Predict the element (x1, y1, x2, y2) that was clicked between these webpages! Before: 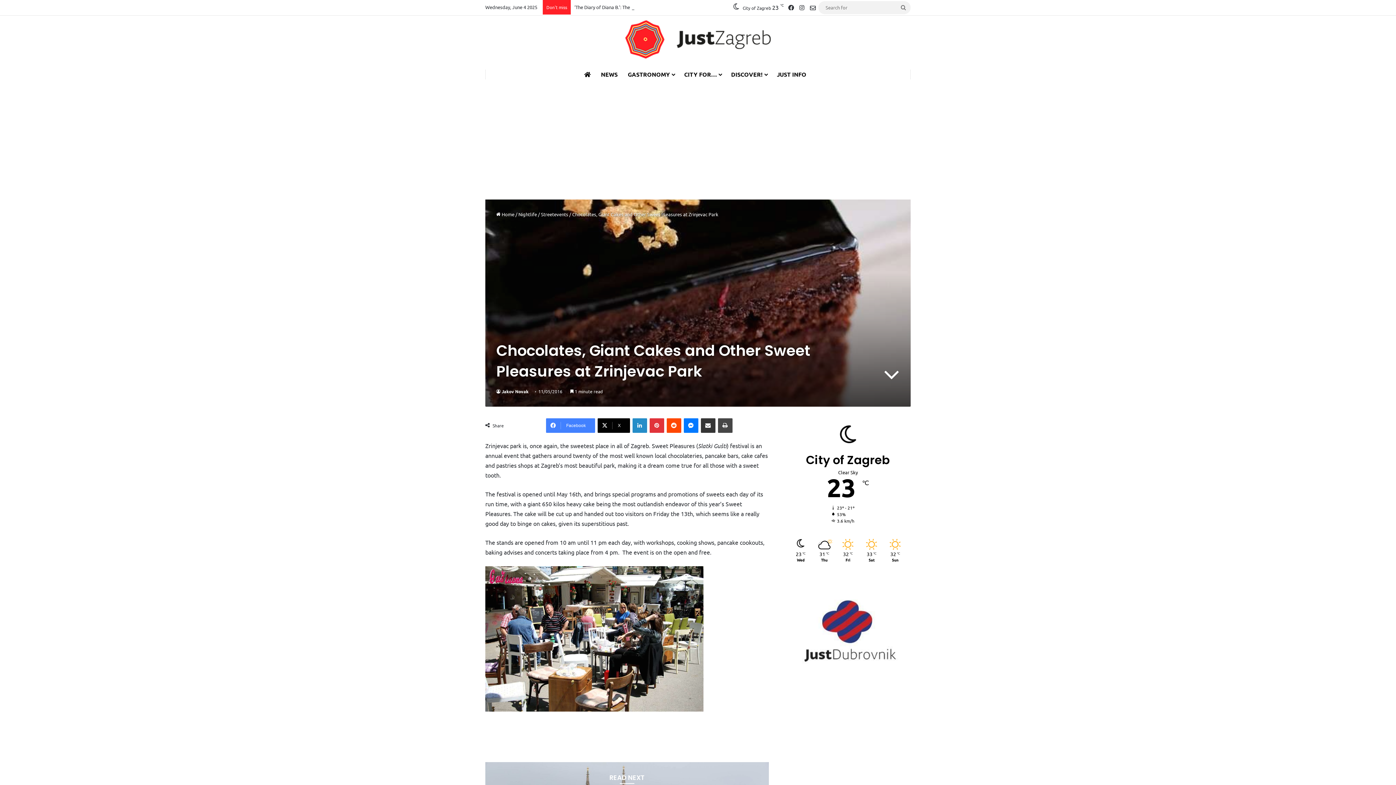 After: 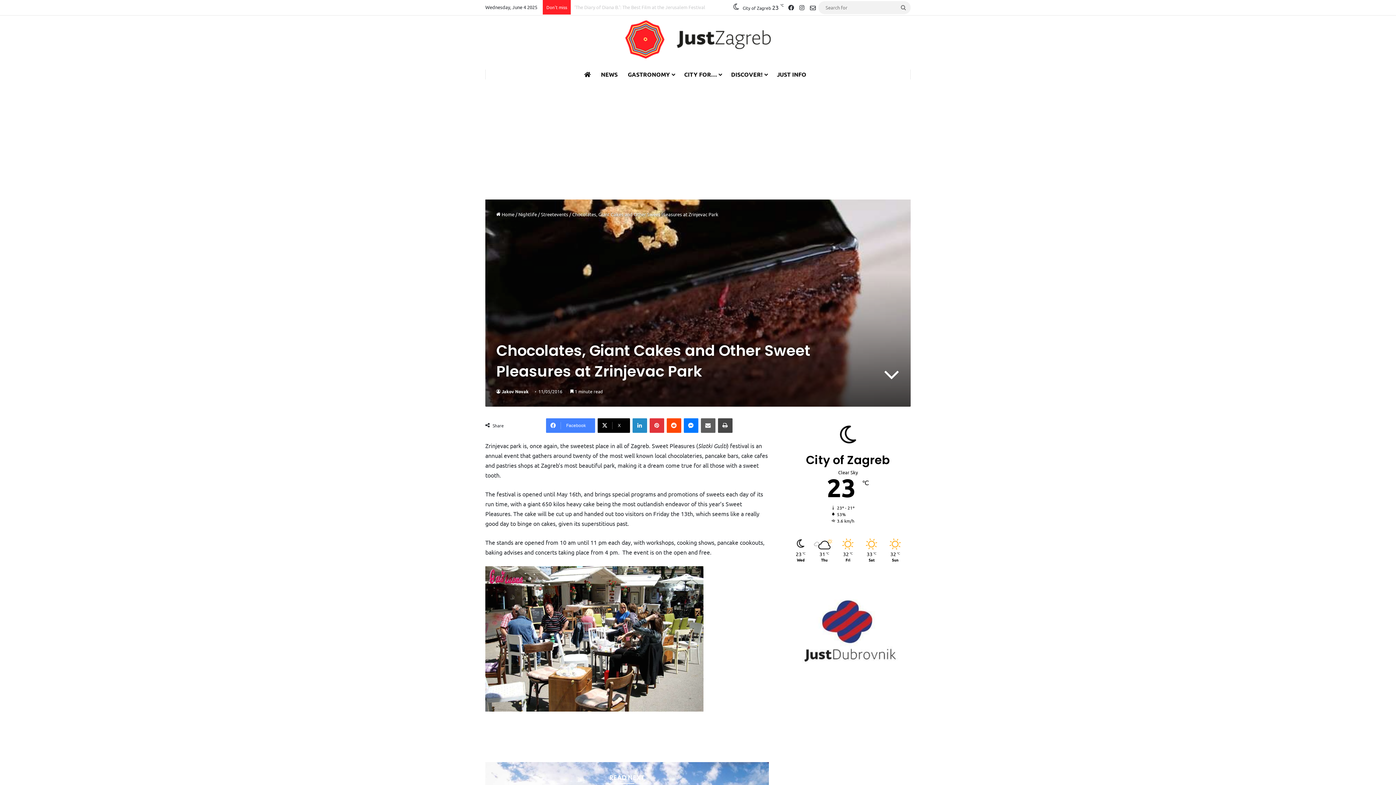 Action: label: Share via Email bbox: (700, 418, 715, 433)